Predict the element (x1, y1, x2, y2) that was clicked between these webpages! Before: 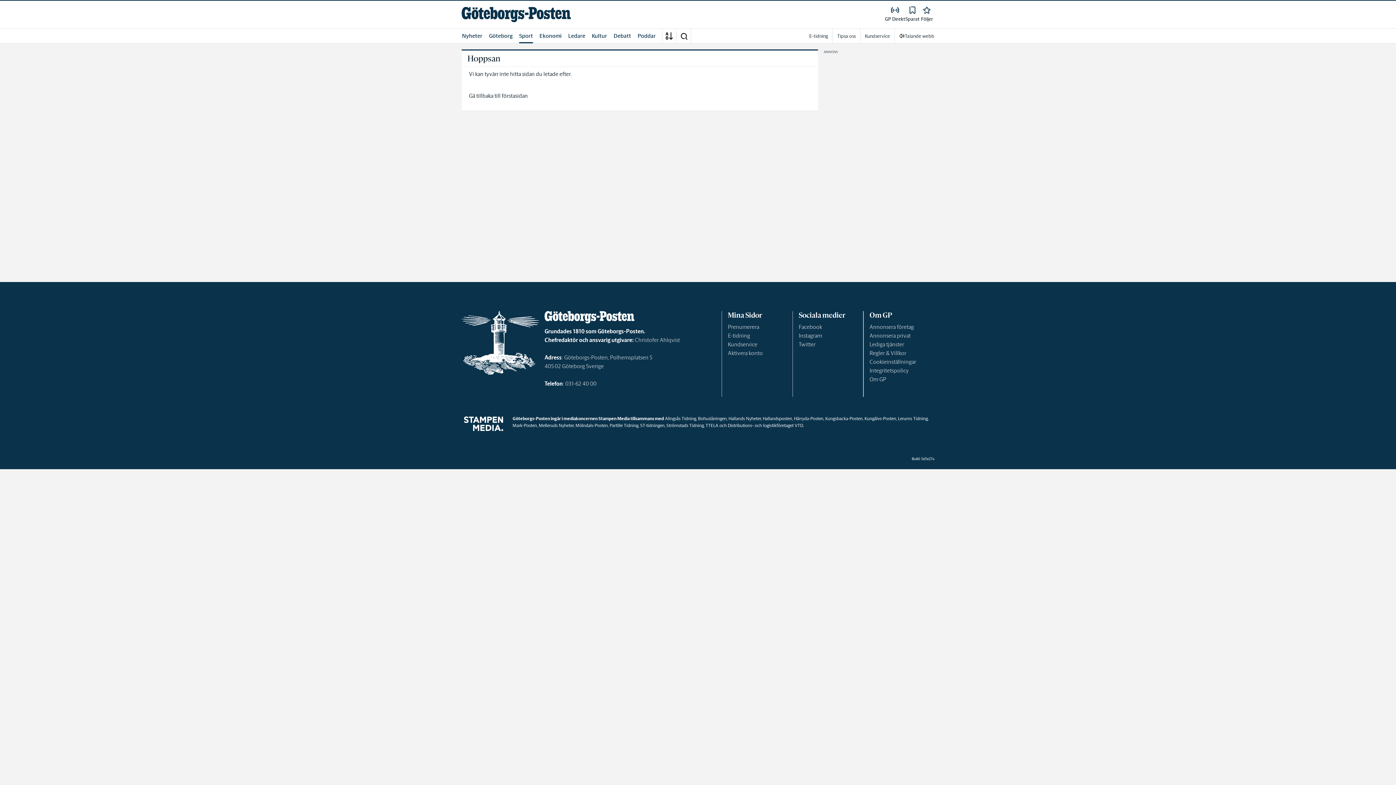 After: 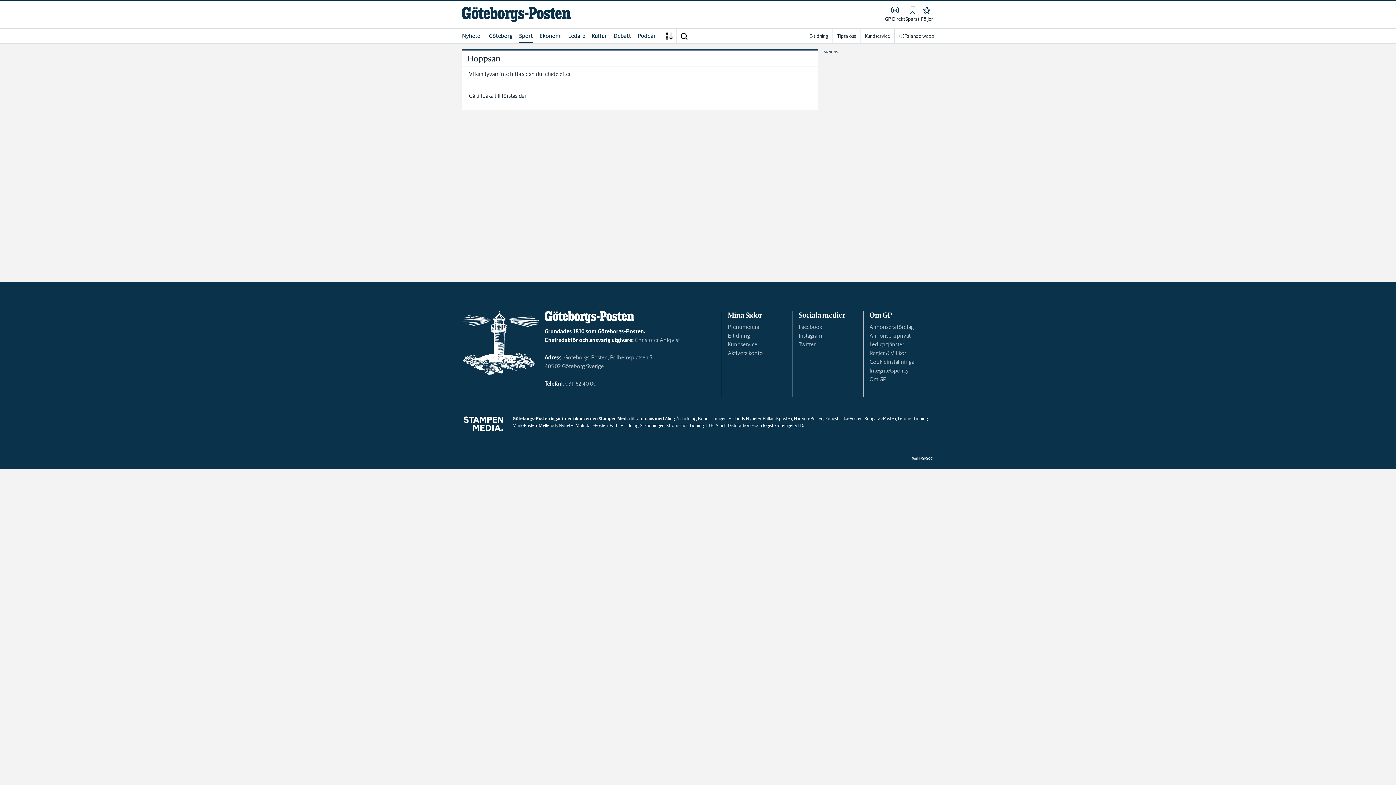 Action: bbox: (665, 416, 696, 421) label: Alingsås Tidning